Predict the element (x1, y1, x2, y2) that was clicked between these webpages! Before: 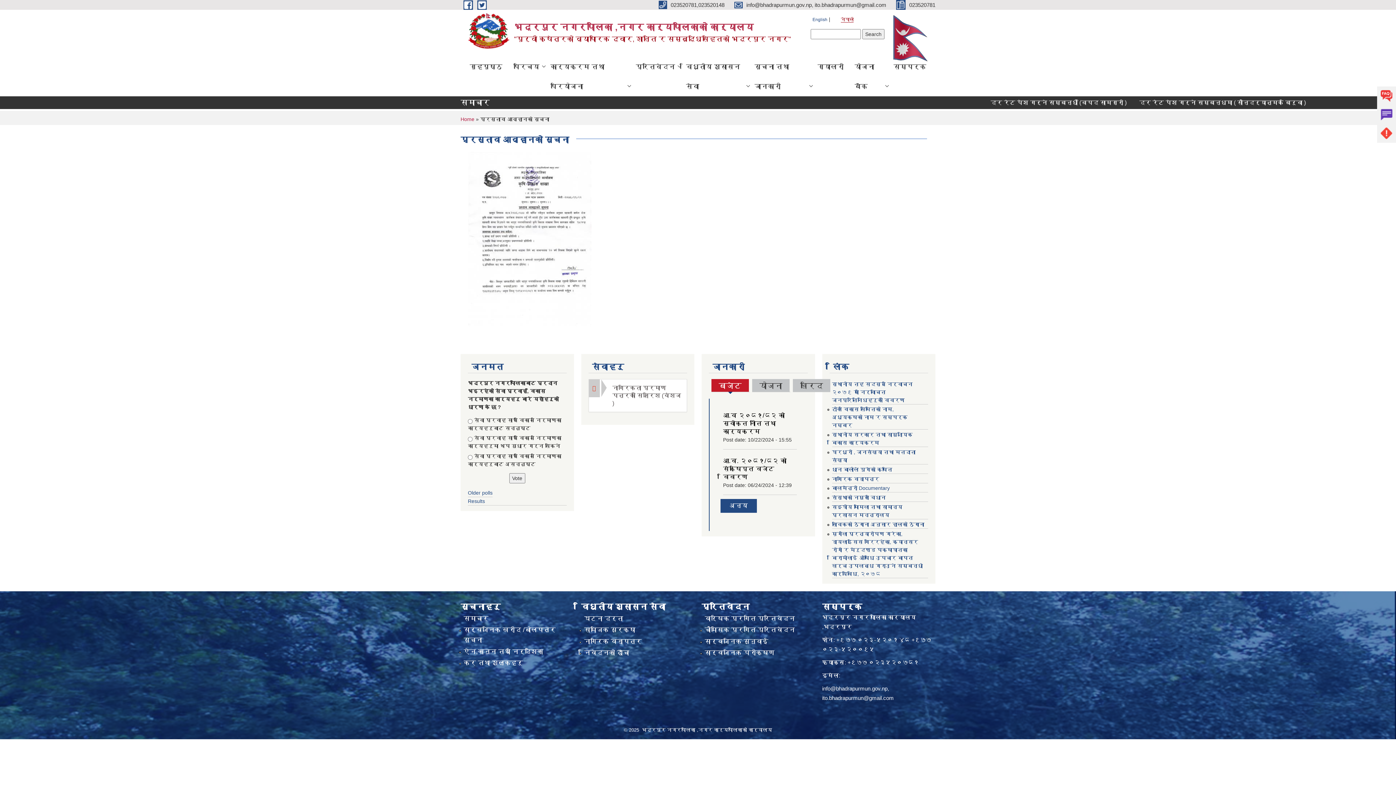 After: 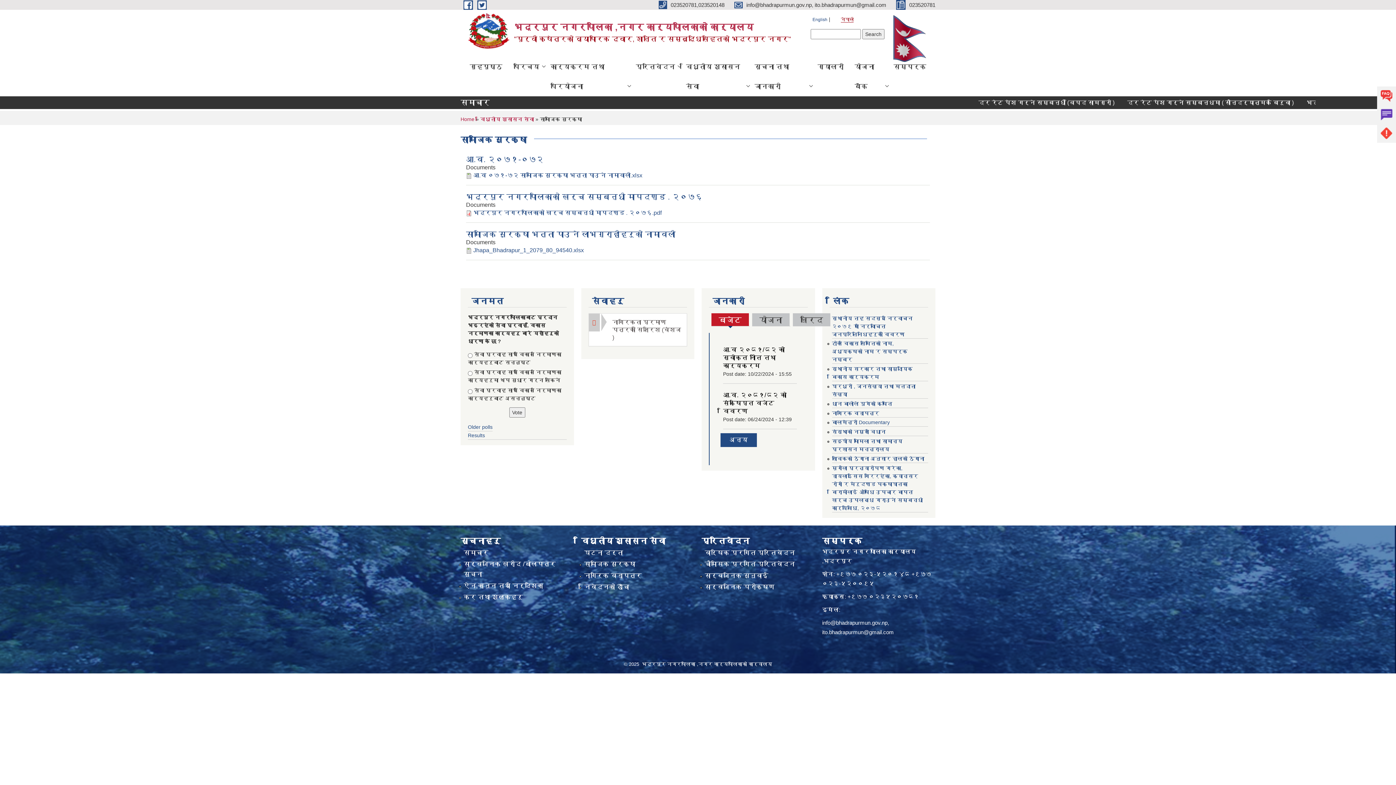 Action: label: सामाजिक सुरक्षा bbox: (584, 627, 635, 633)